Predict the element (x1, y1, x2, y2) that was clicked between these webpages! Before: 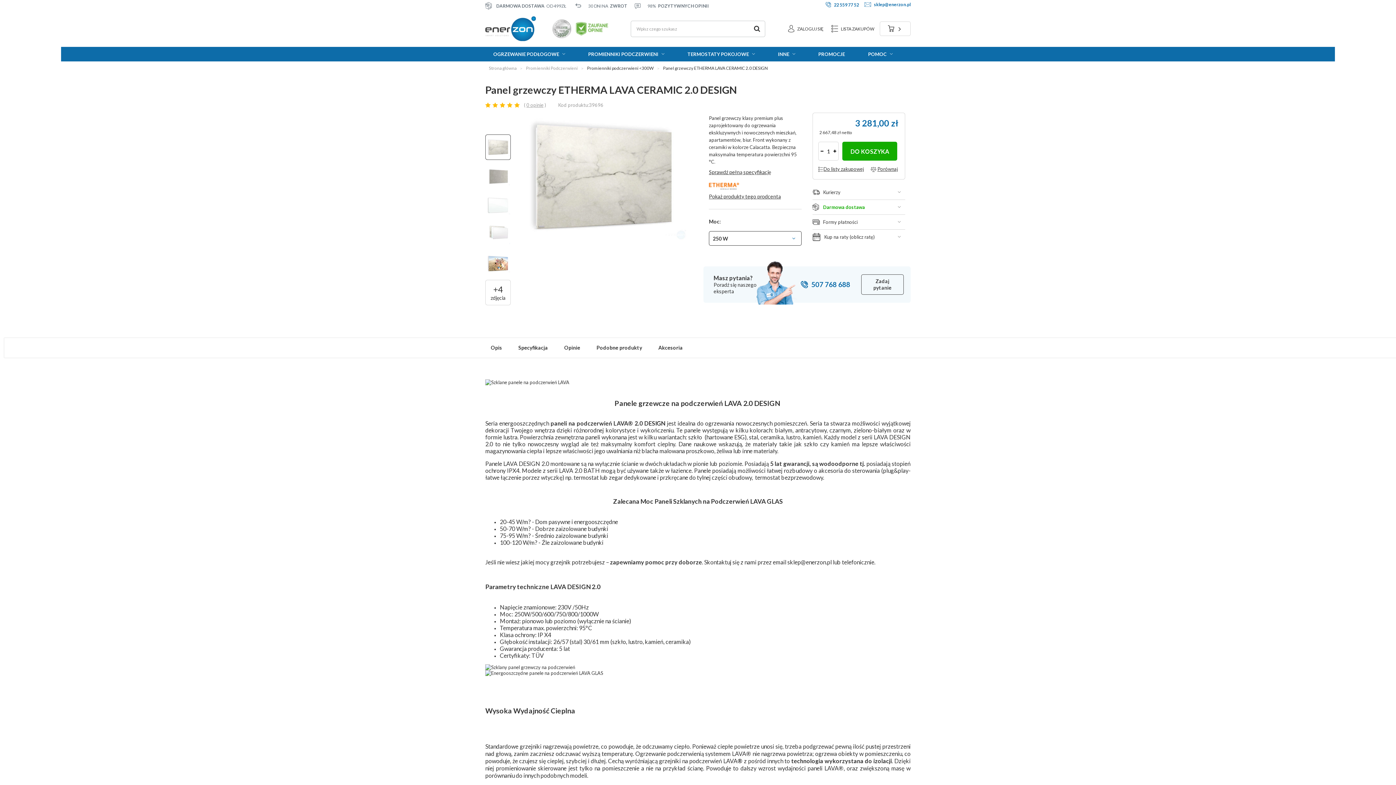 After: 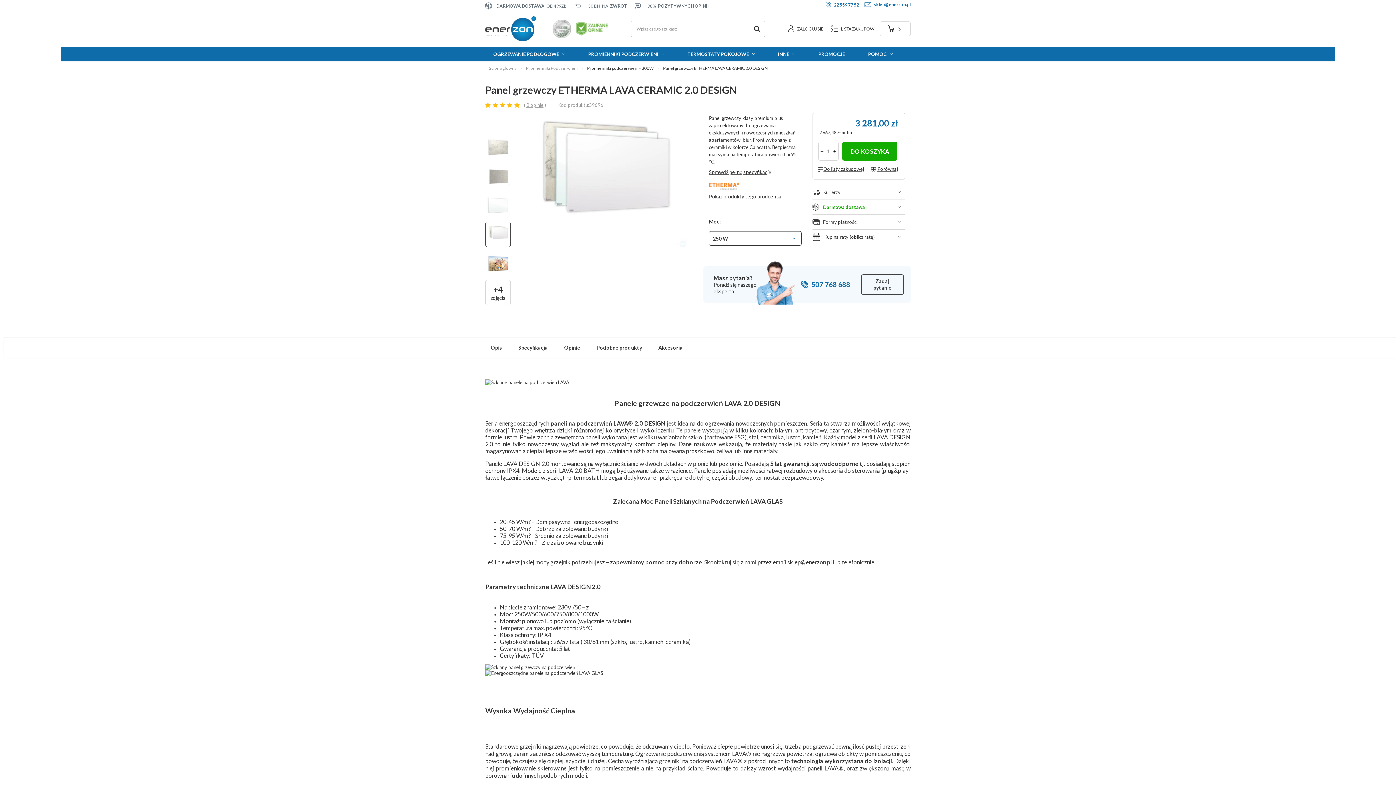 Action: bbox: (485, 221, 510, 247)